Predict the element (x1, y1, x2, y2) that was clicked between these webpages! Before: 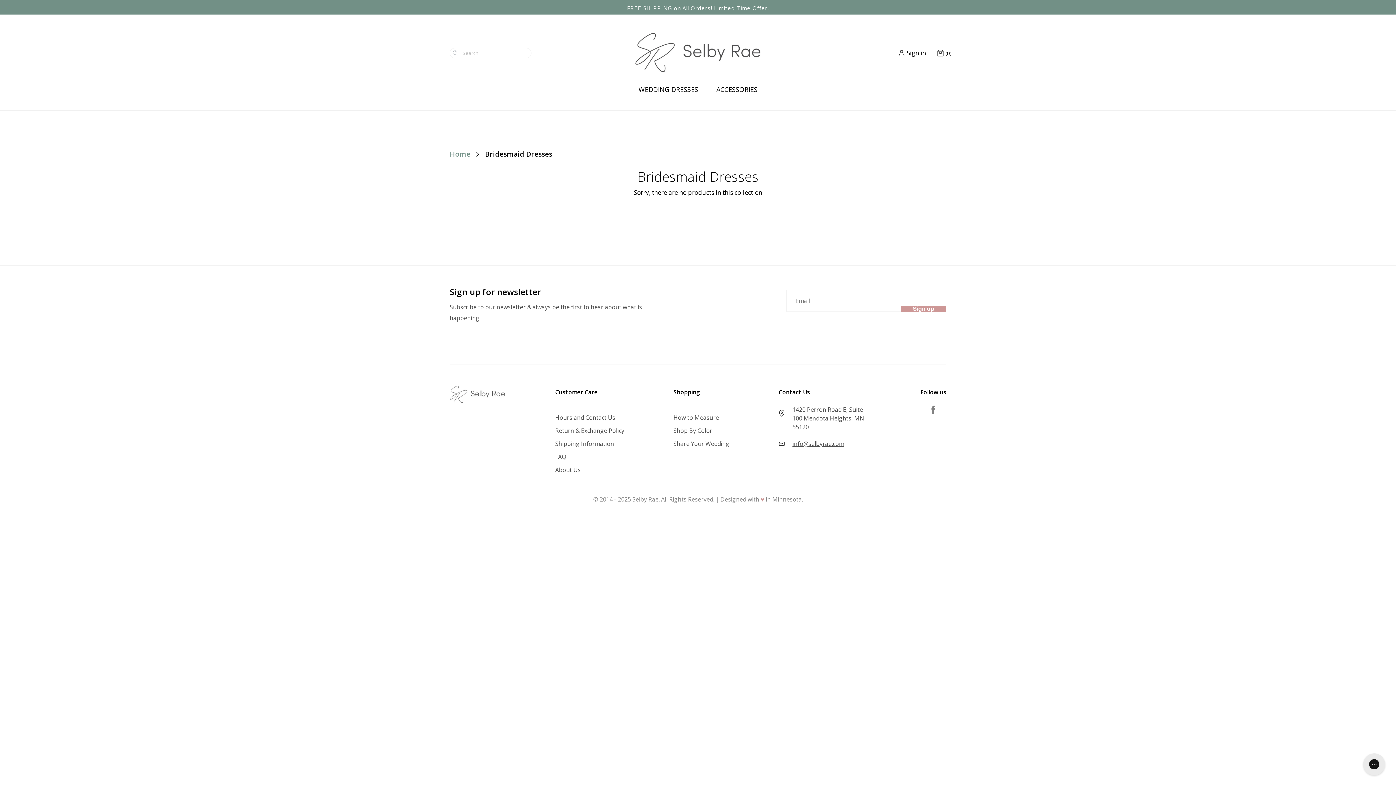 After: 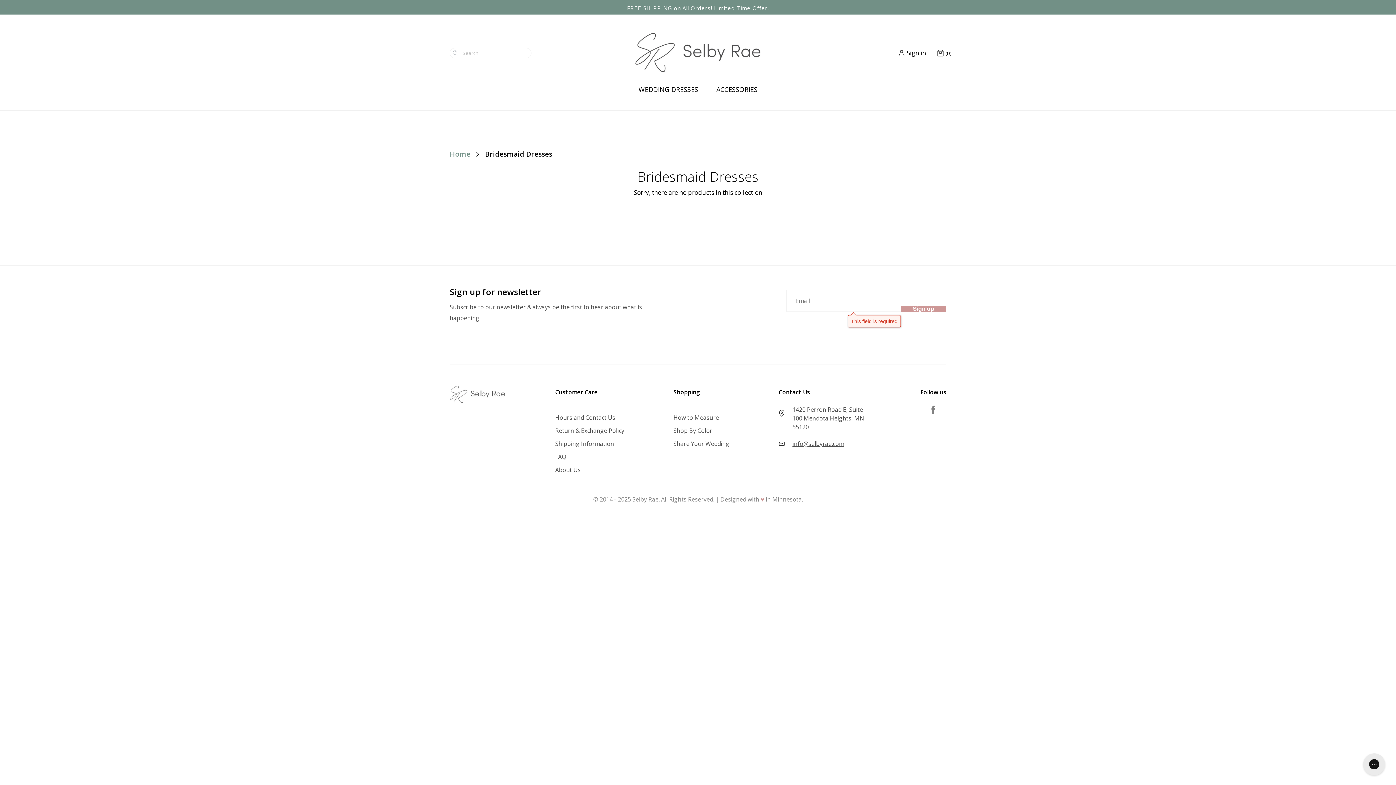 Action: bbox: (901, 306, 946, 311) label: Sign up